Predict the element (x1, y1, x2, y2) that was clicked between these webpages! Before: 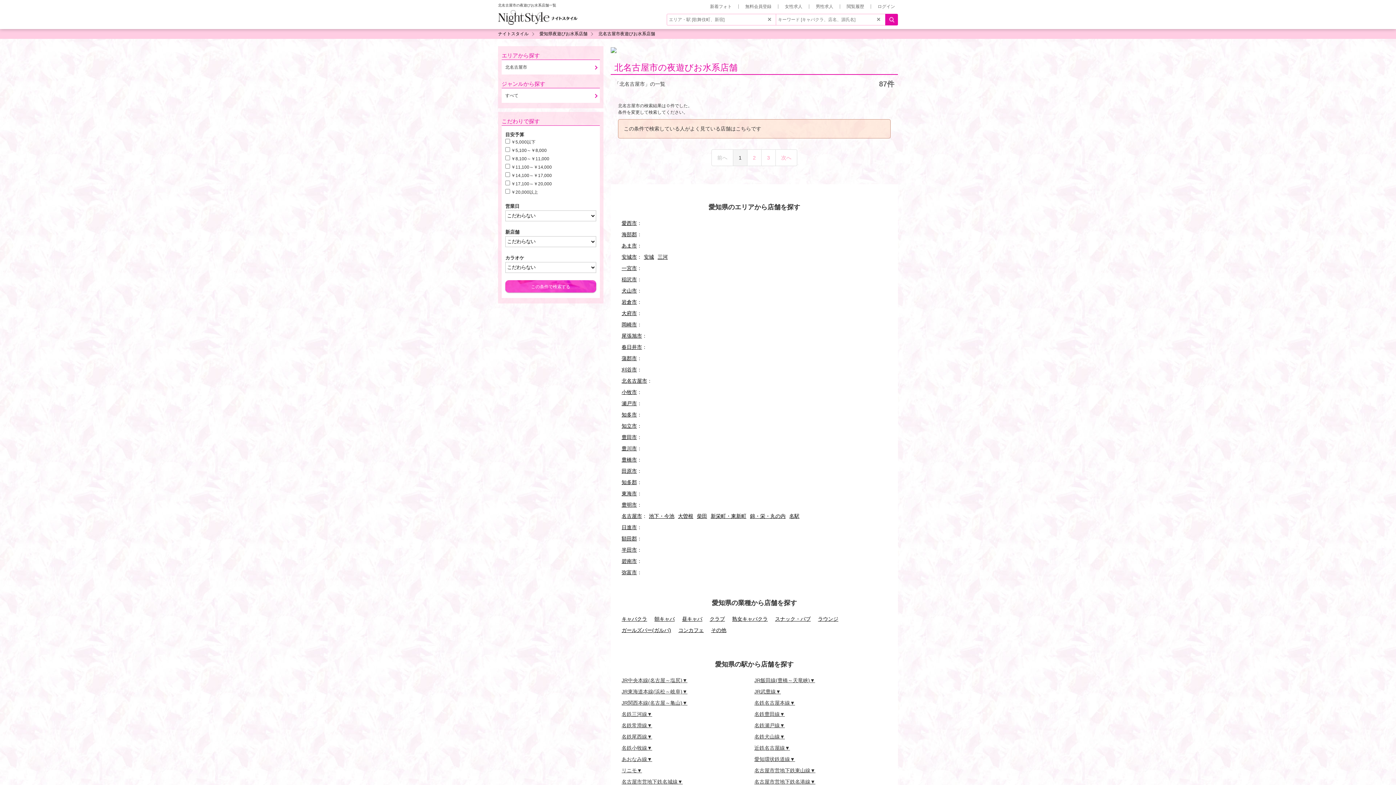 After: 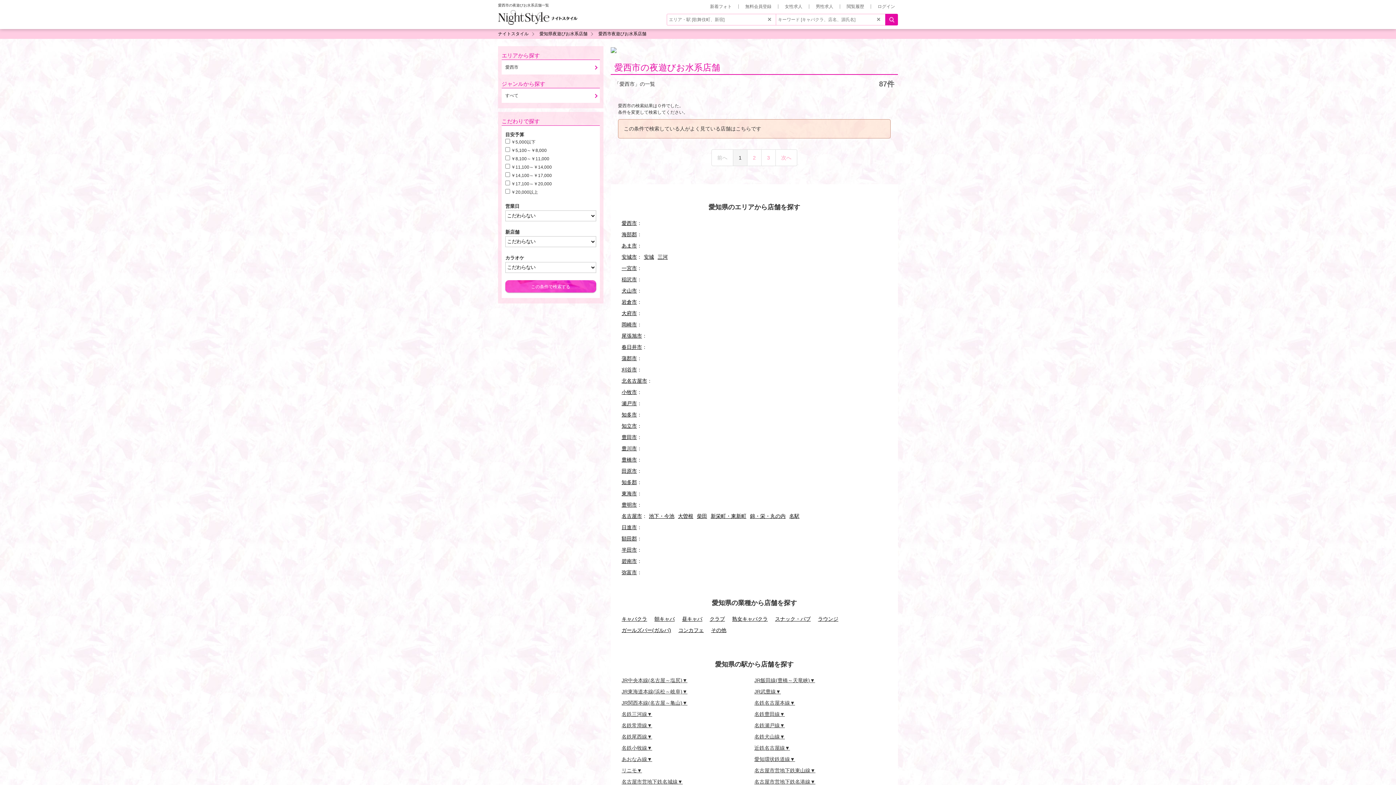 Action: bbox: (621, 220, 637, 226) label: 愛西市